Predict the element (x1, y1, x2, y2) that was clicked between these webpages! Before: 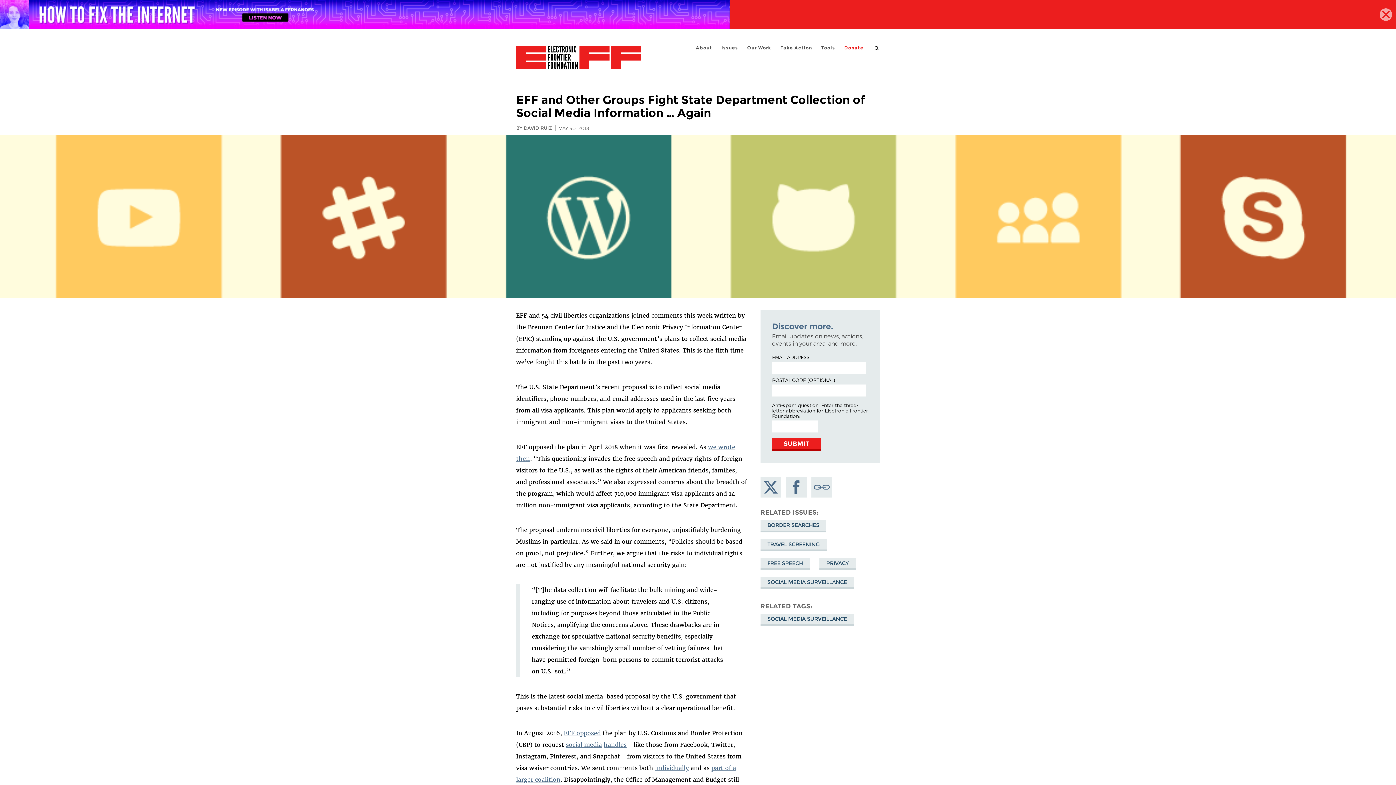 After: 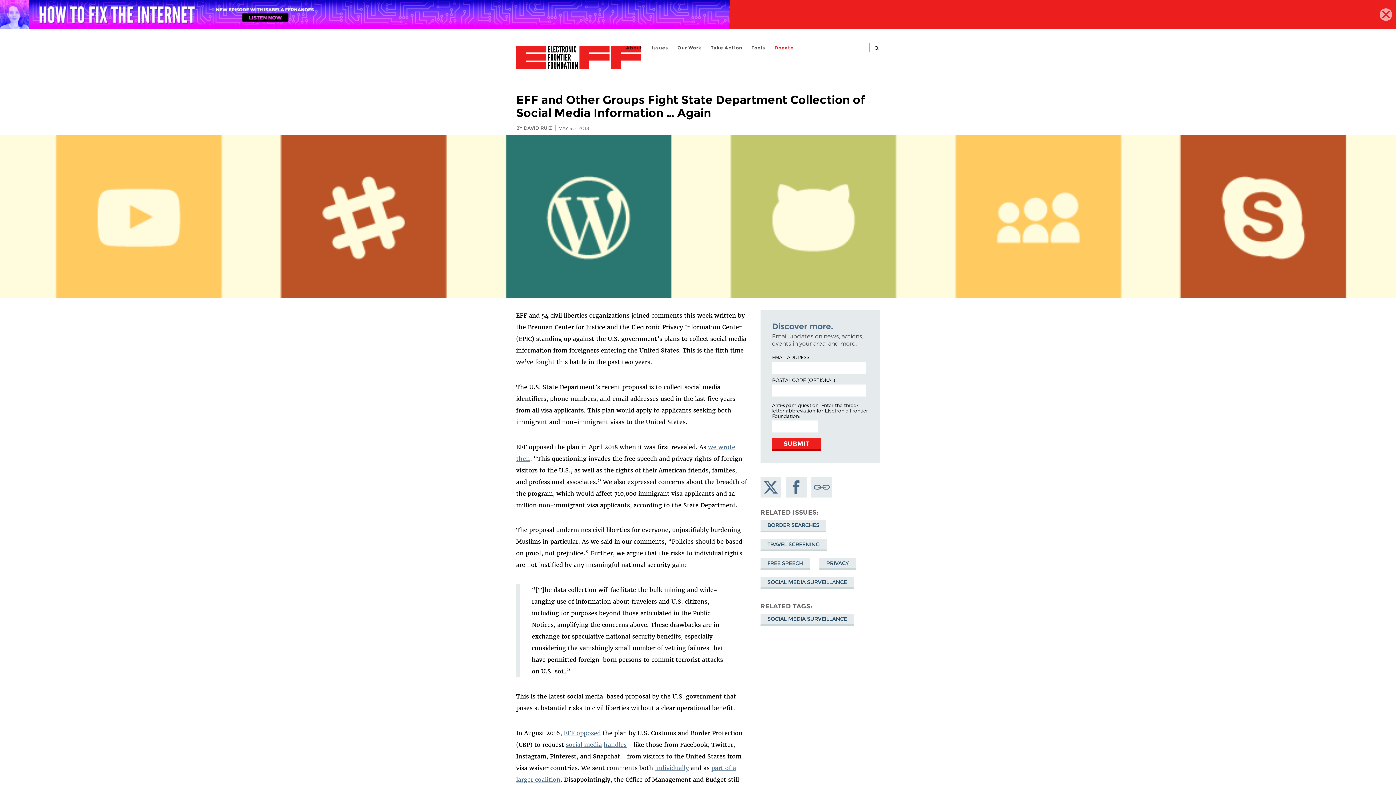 Action: label: search bbox: (874, 45, 880, 51)